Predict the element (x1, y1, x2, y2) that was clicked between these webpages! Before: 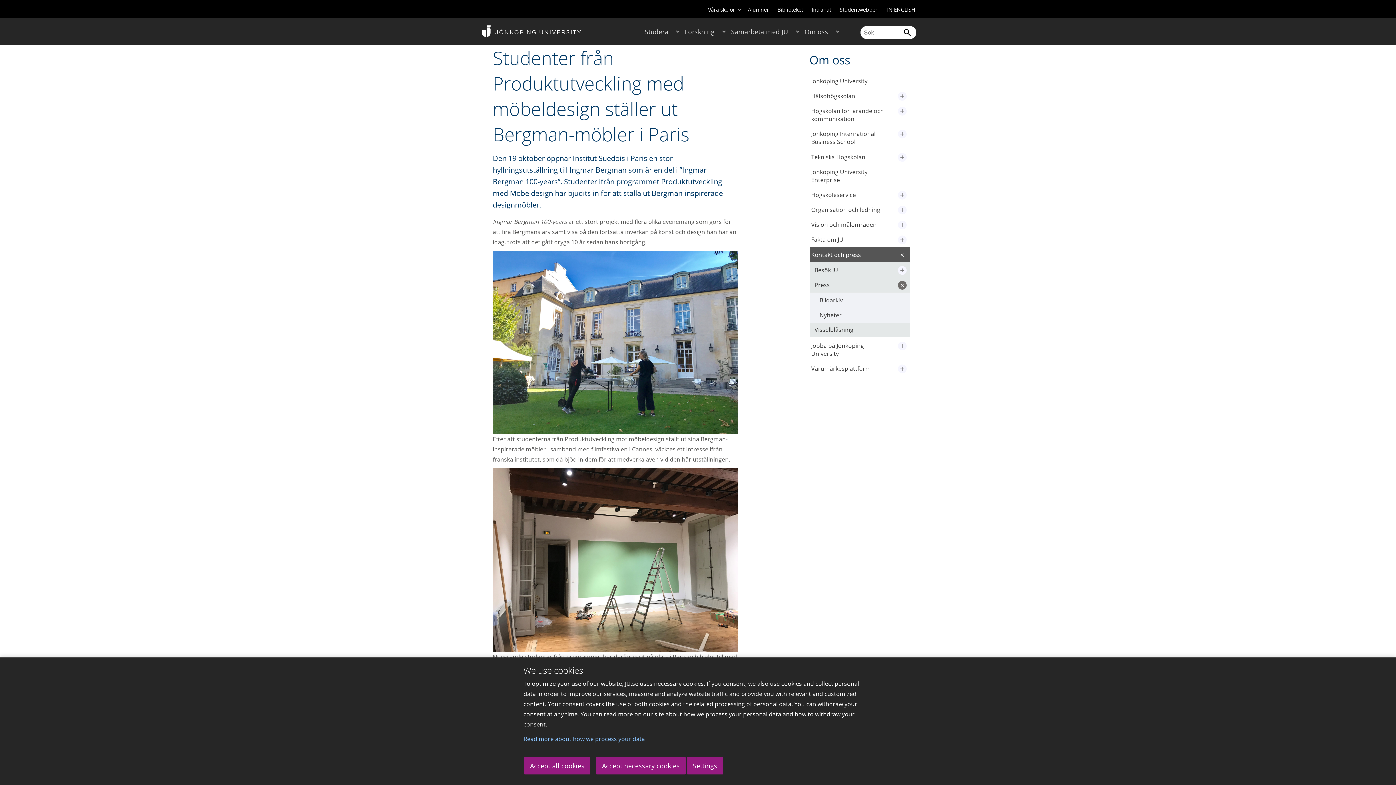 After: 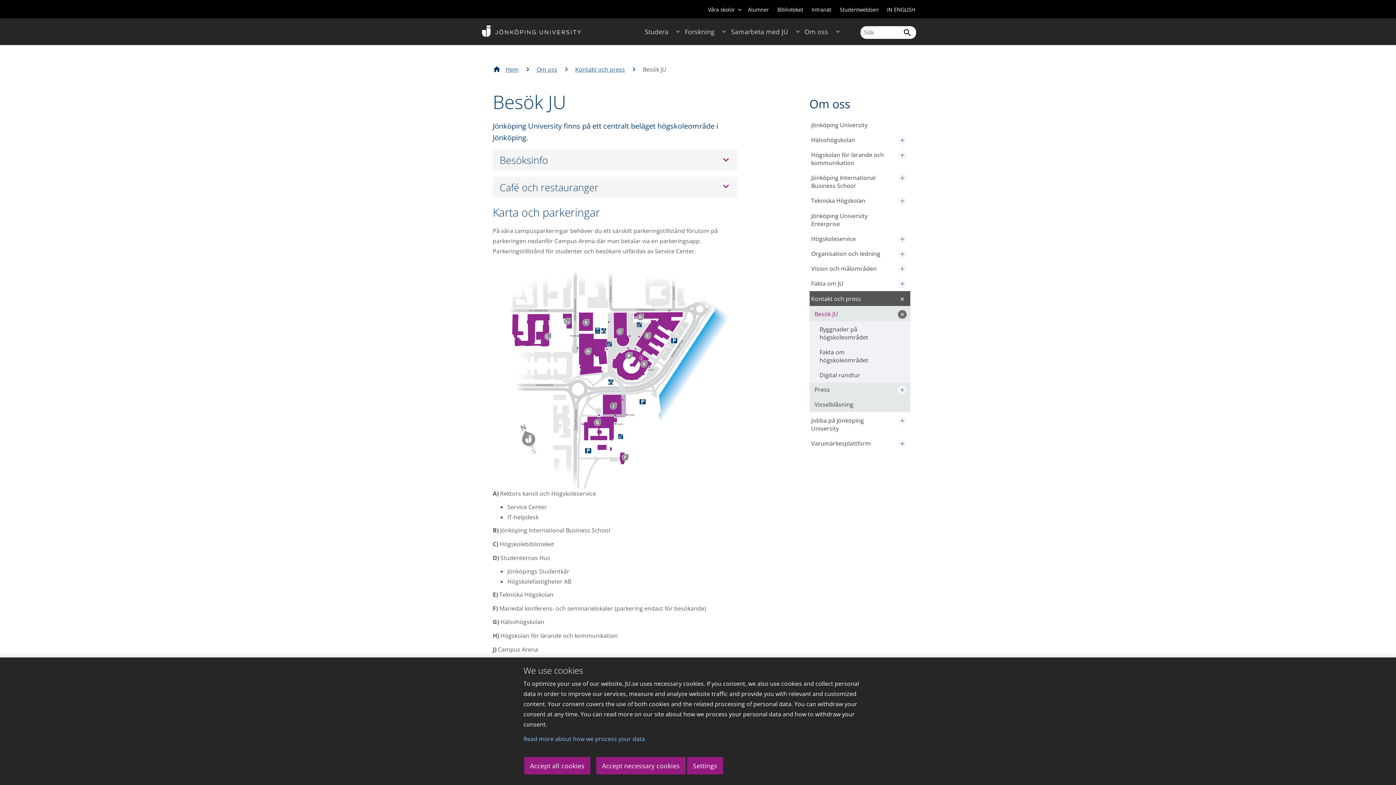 Action: bbox: (809, 262, 885, 277) label: Besök JU